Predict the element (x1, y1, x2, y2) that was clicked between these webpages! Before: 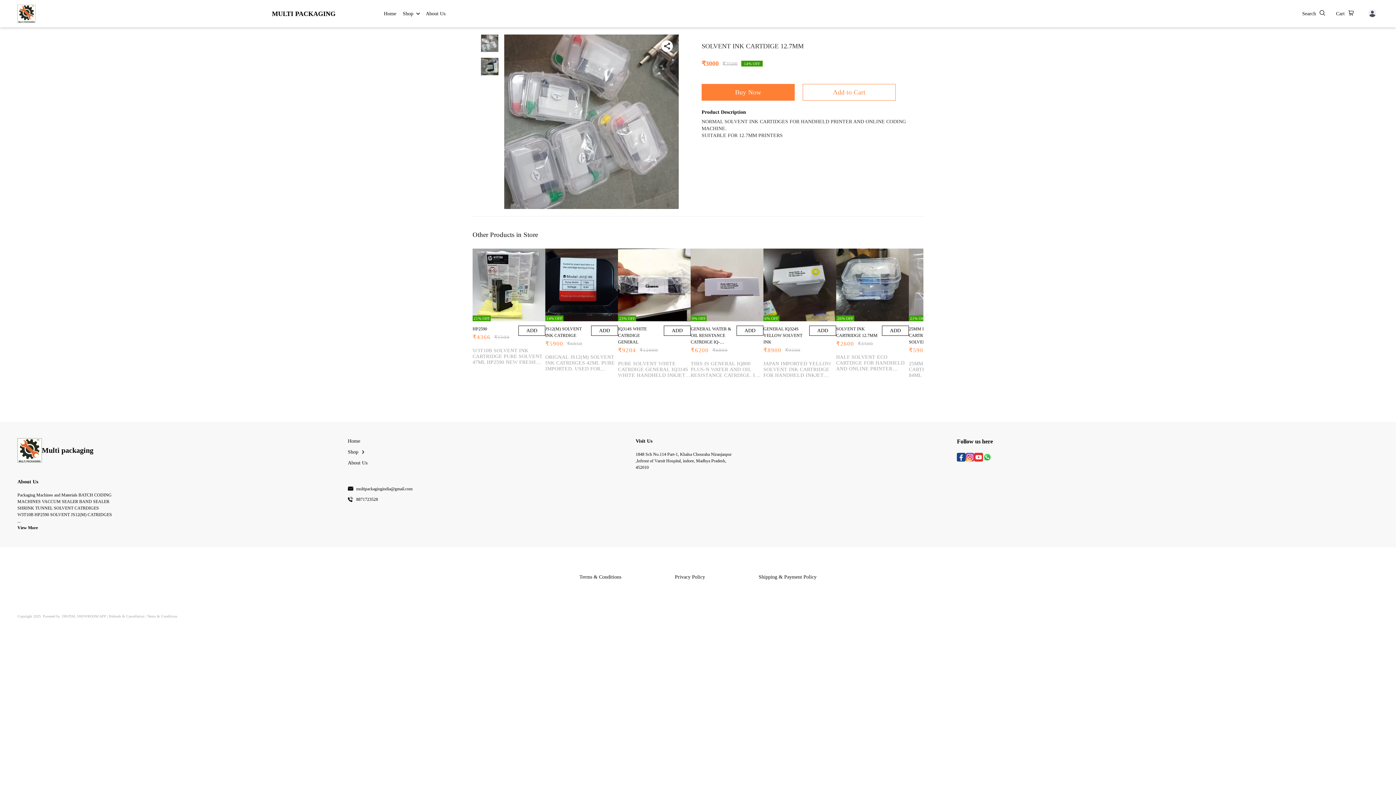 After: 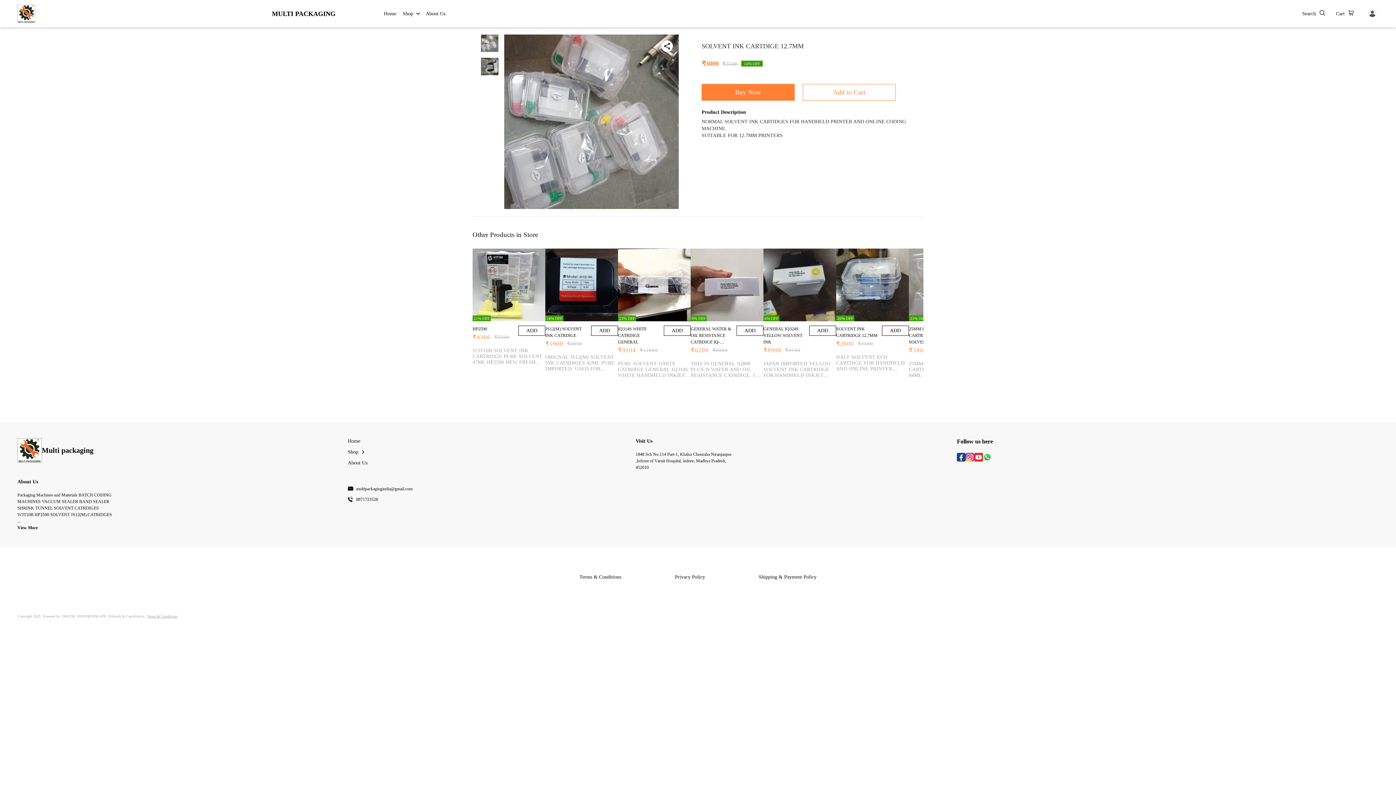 Action: bbox: (147, 614, 177, 618) label: Terms & Conditions